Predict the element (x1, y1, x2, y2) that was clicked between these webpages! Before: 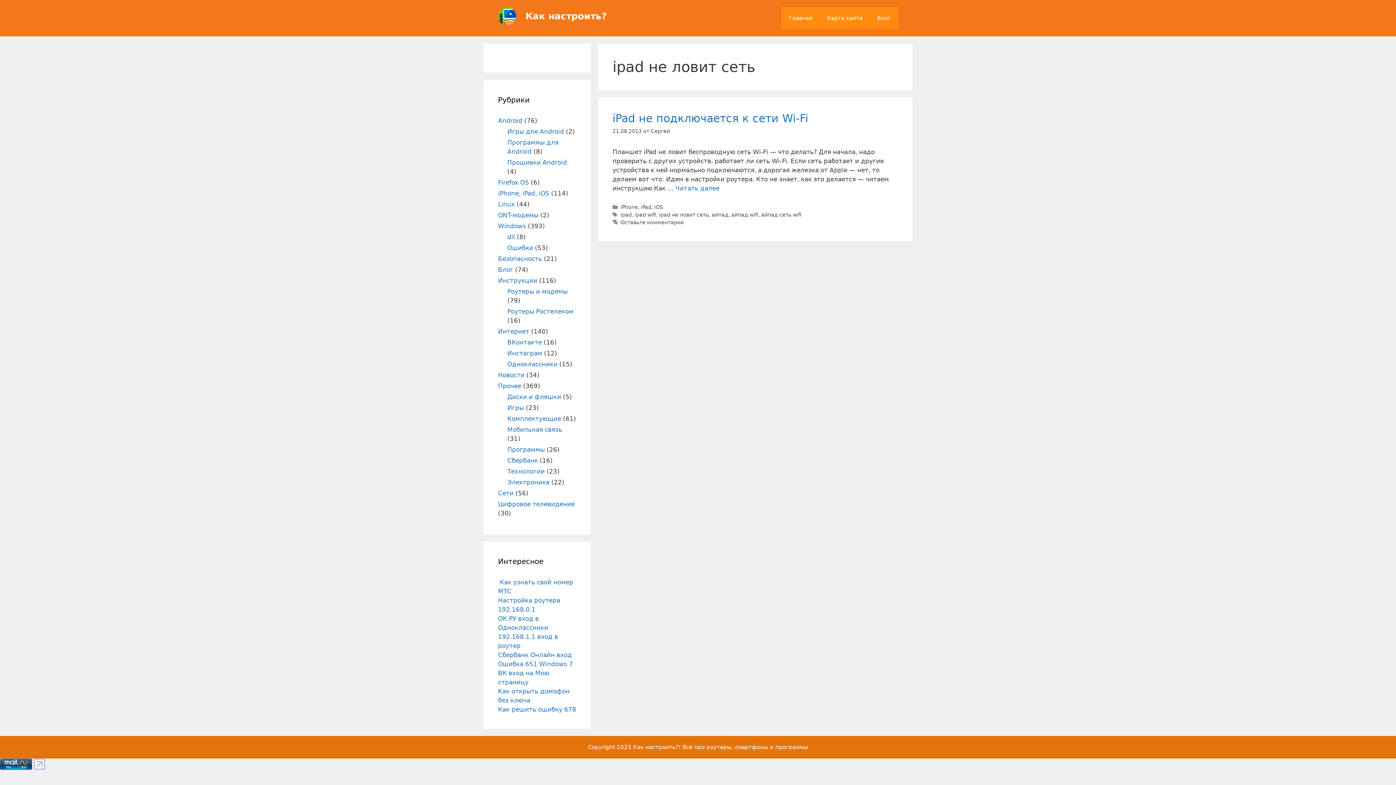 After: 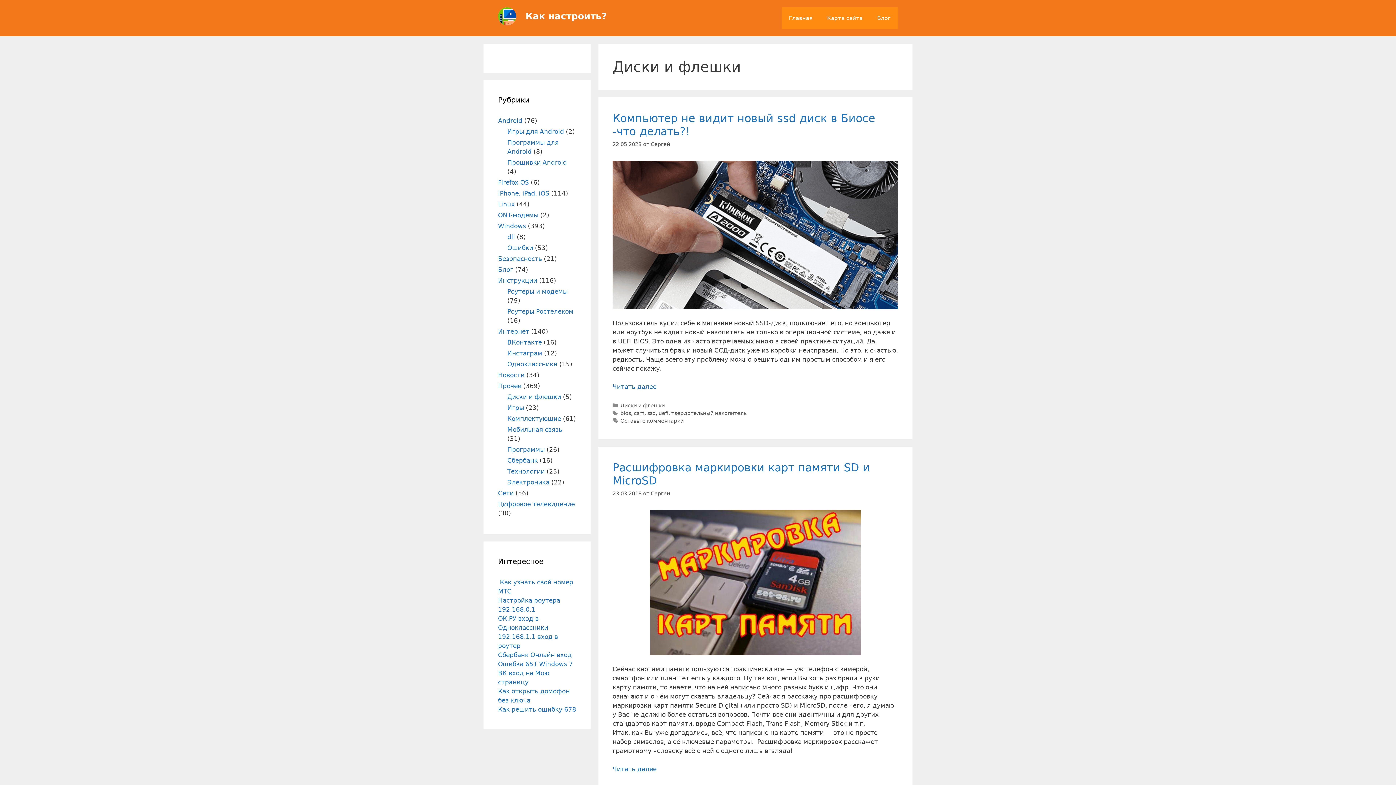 Action: bbox: (507, 393, 561, 400) label: Диски и флешки